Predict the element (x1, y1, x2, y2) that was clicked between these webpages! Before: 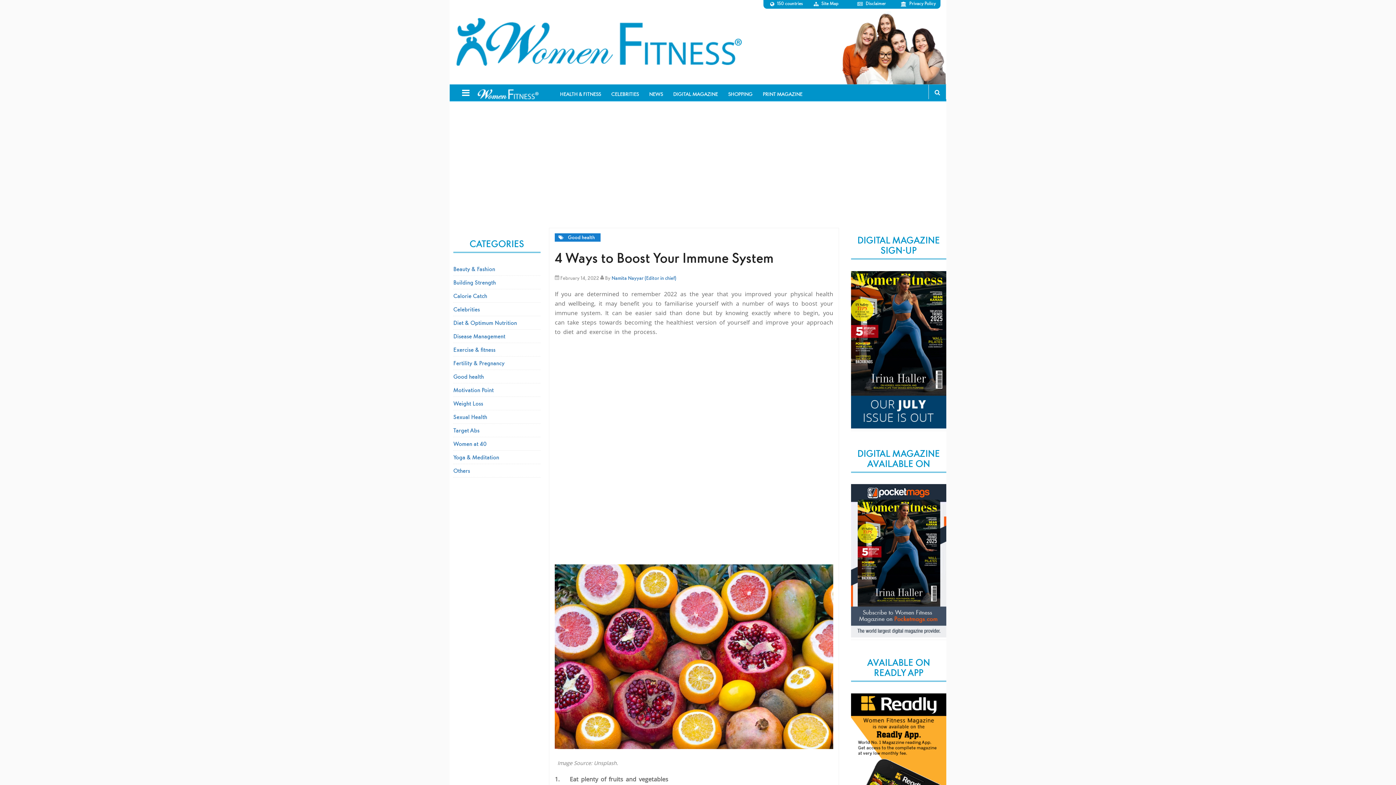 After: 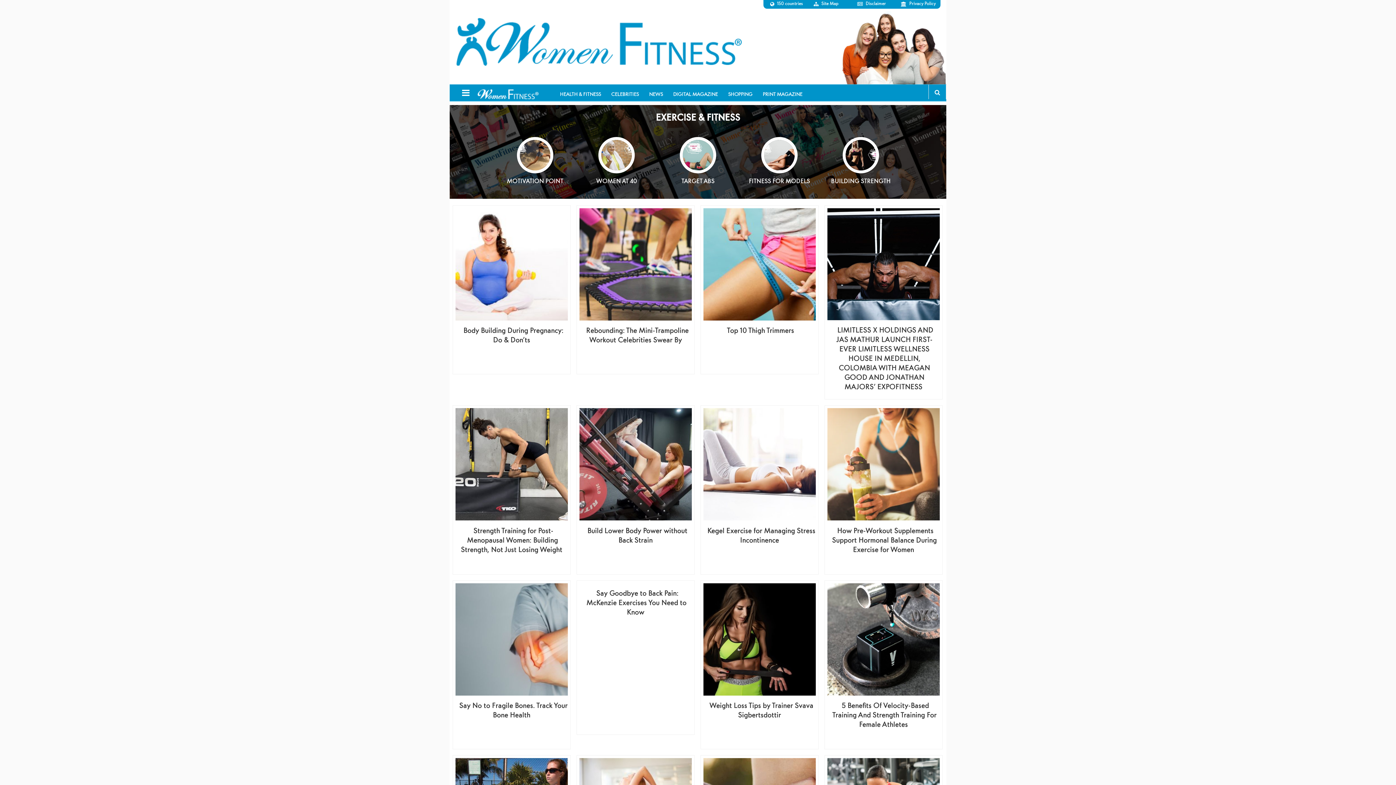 Action: label: Exercise & fitness bbox: (453, 346, 495, 353)